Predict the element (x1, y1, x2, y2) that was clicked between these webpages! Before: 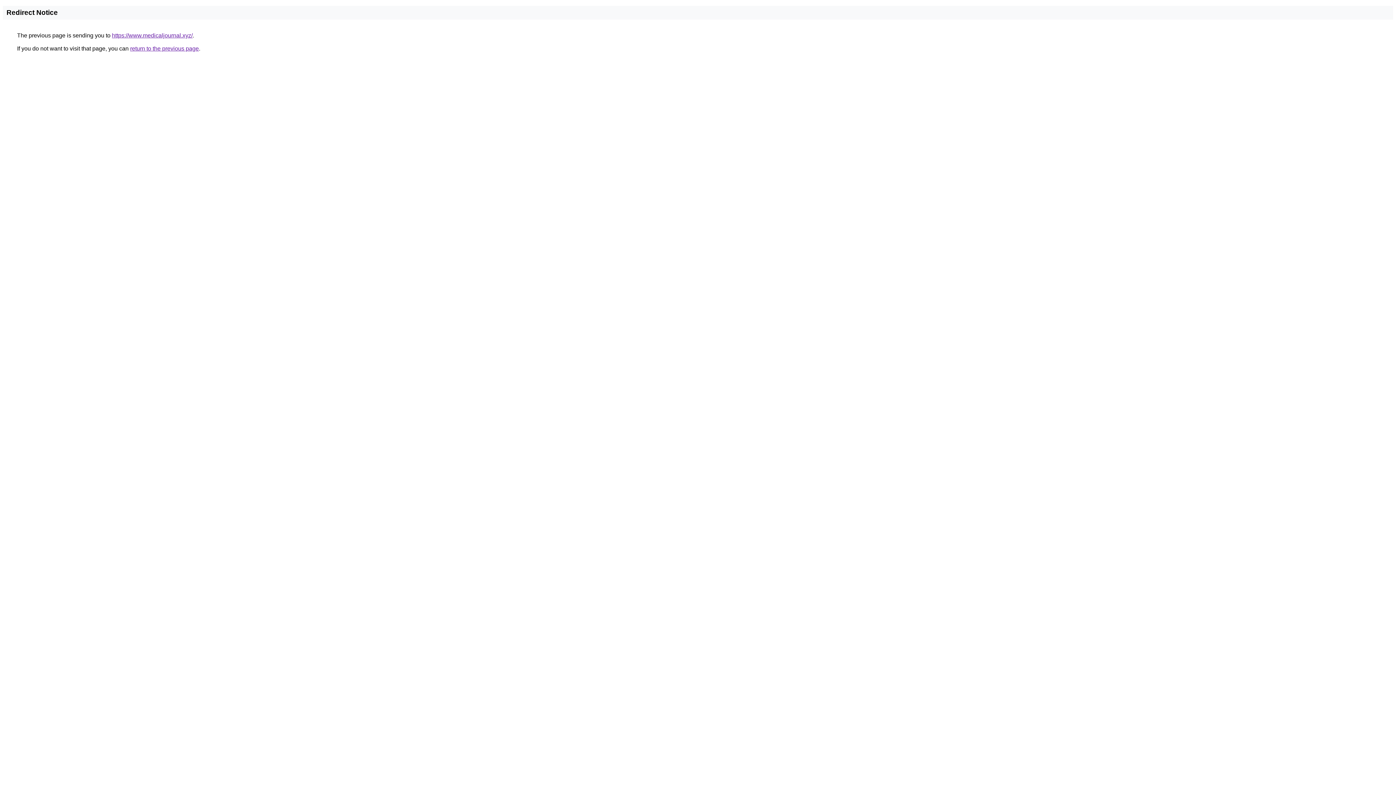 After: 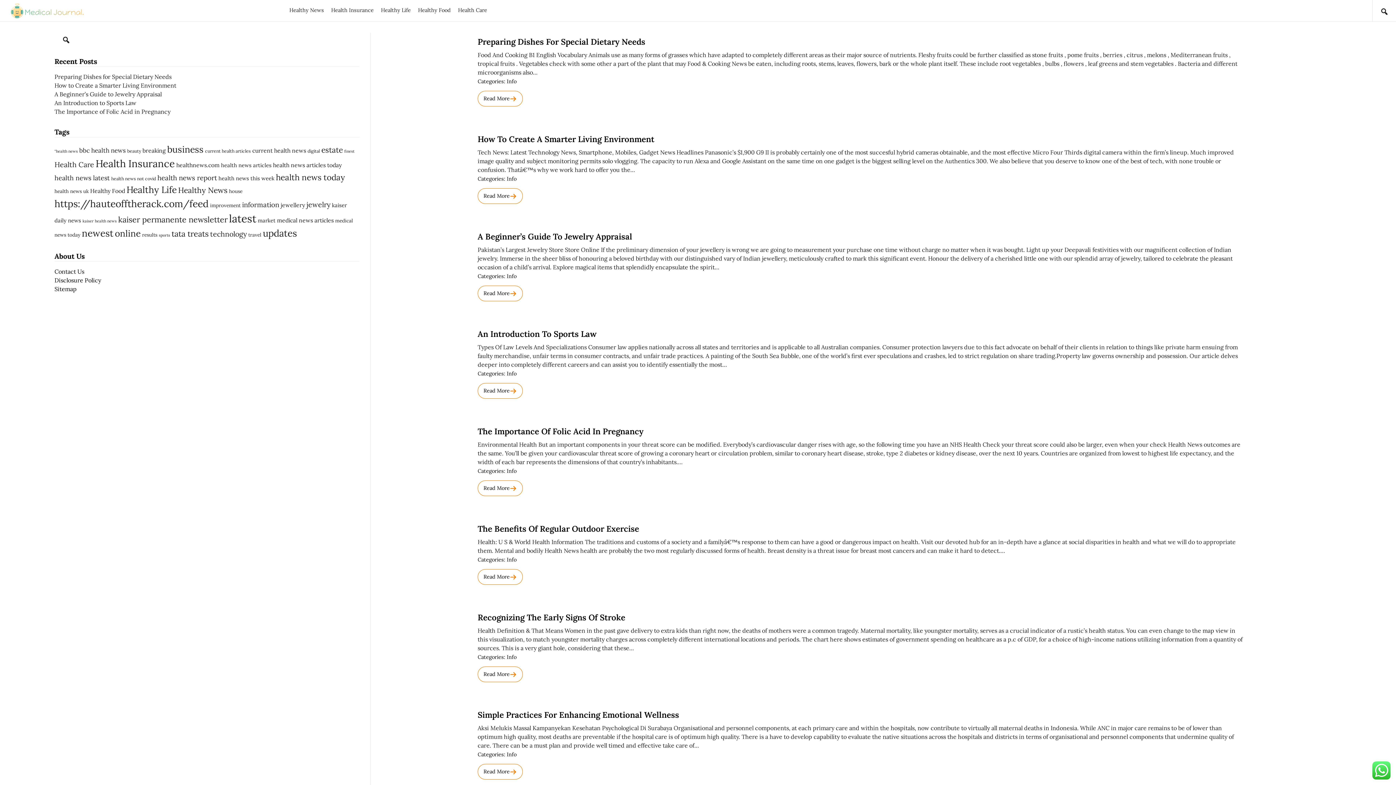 Action: bbox: (112, 32, 192, 38) label: https://www.medicaljournal.xyz/